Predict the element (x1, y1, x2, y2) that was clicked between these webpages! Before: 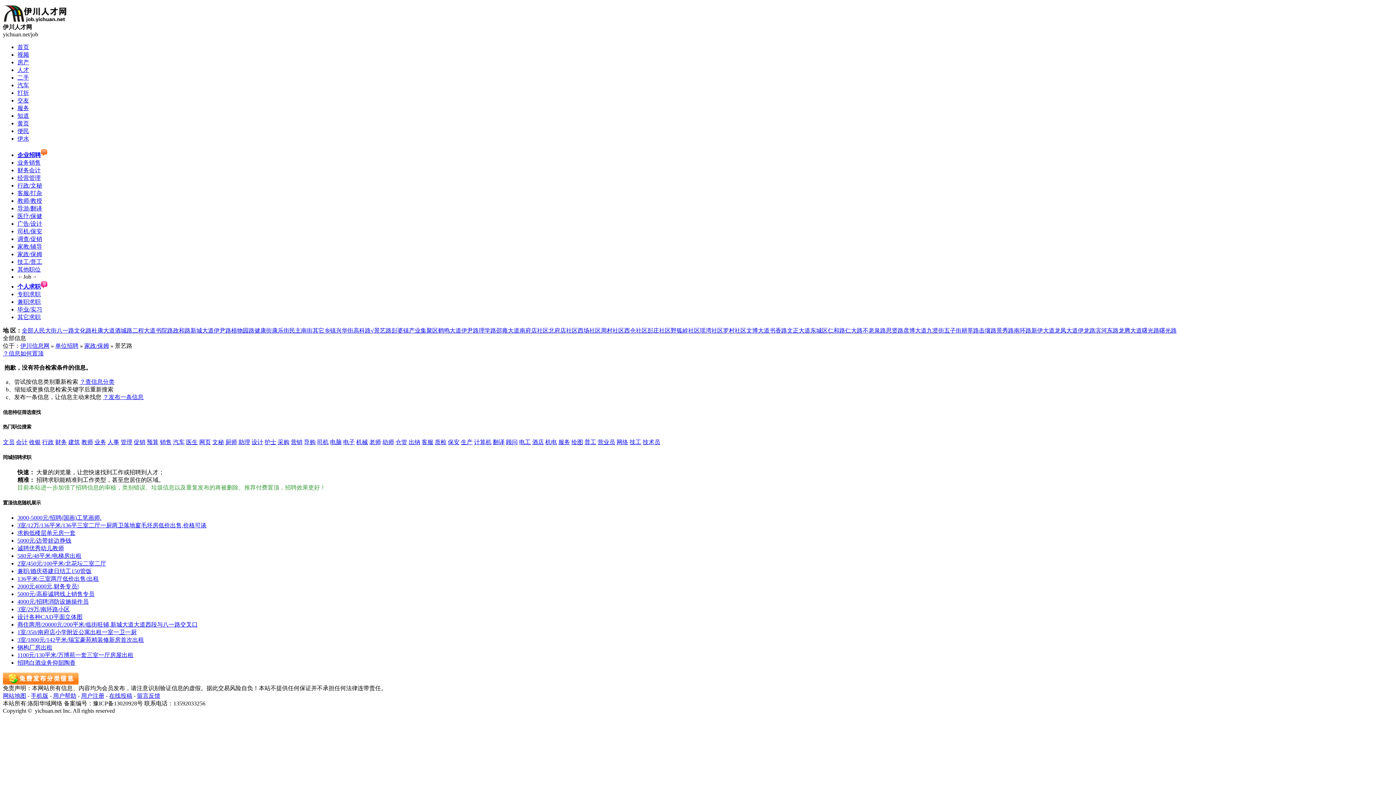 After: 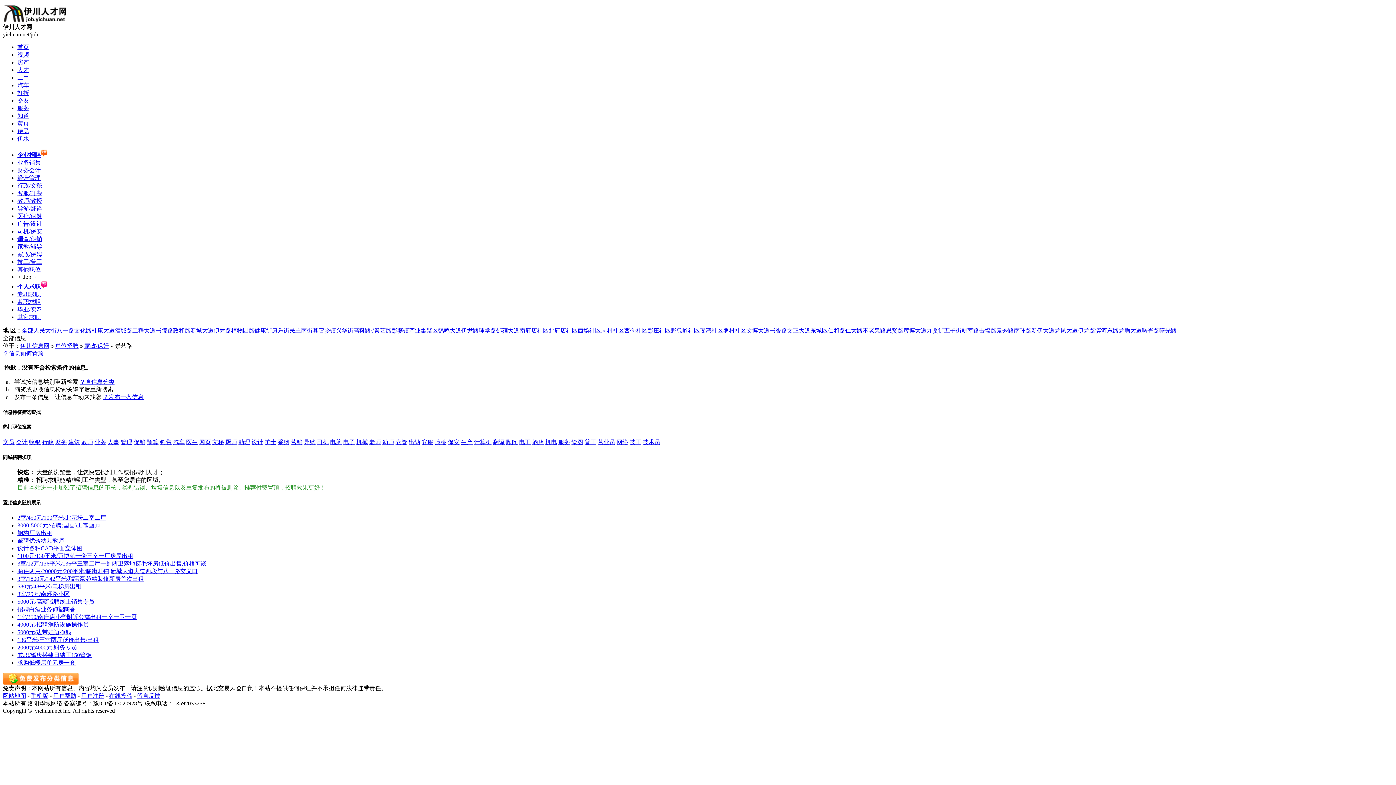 Action: label: √景艺路 bbox: (370, 327, 391, 333)